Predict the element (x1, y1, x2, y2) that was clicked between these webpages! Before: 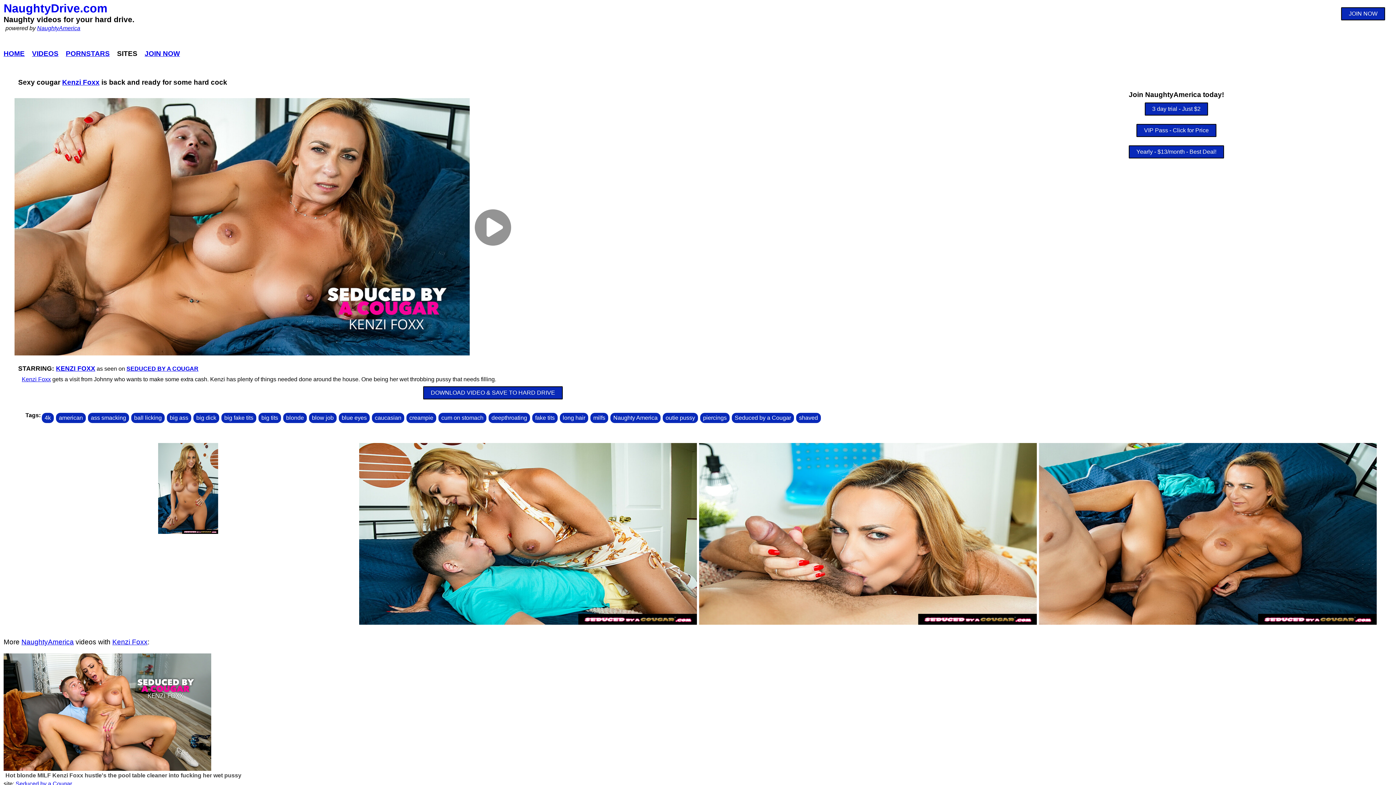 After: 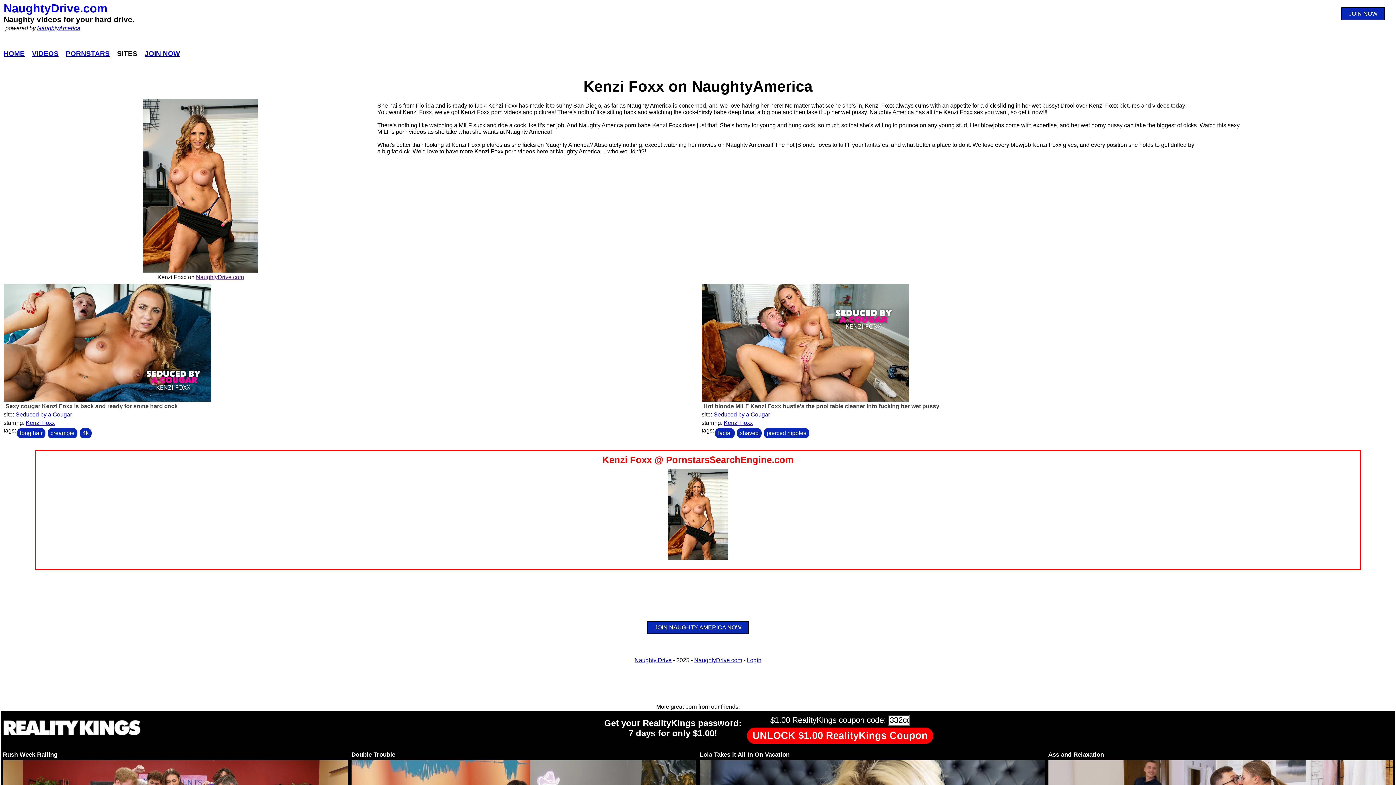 Action: label: KENZI FOXX bbox: (56, 365, 95, 372)